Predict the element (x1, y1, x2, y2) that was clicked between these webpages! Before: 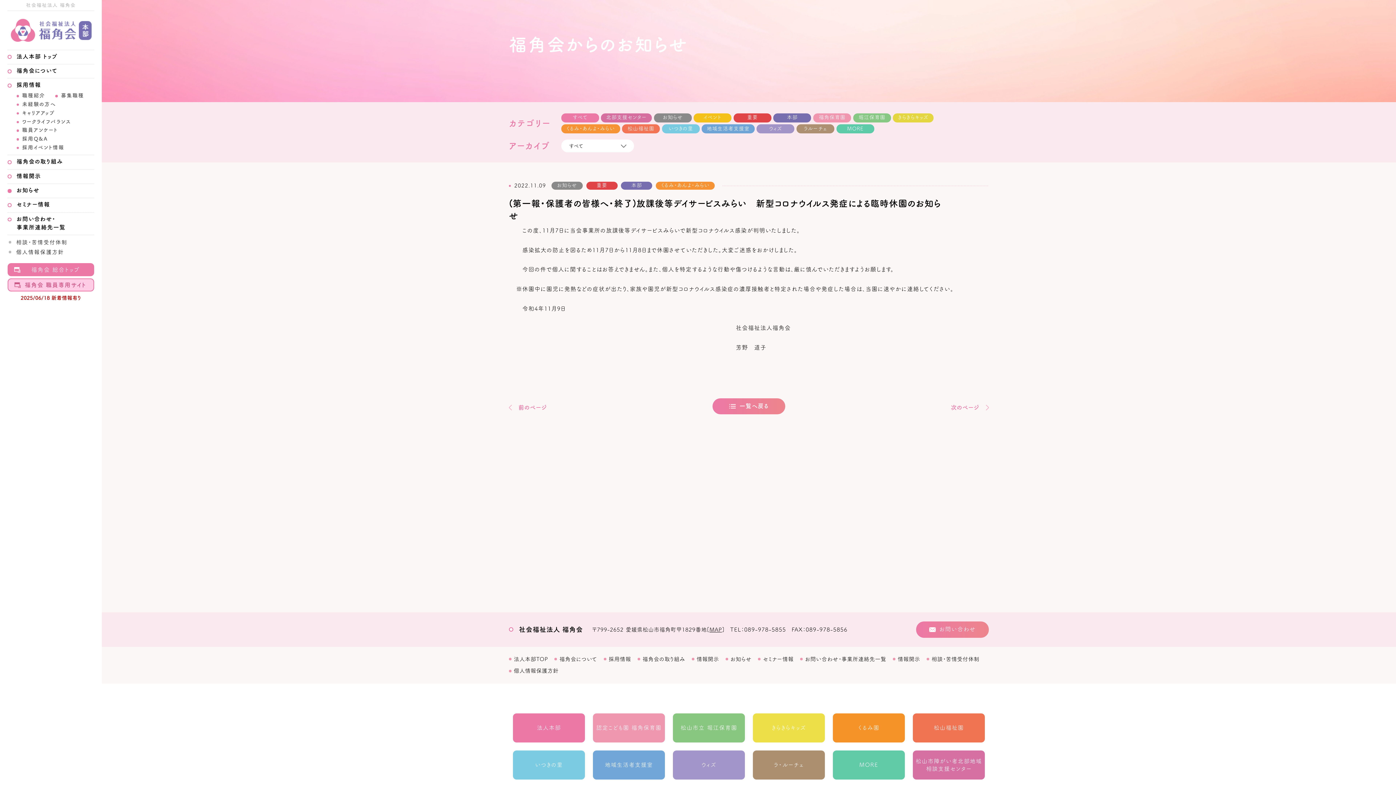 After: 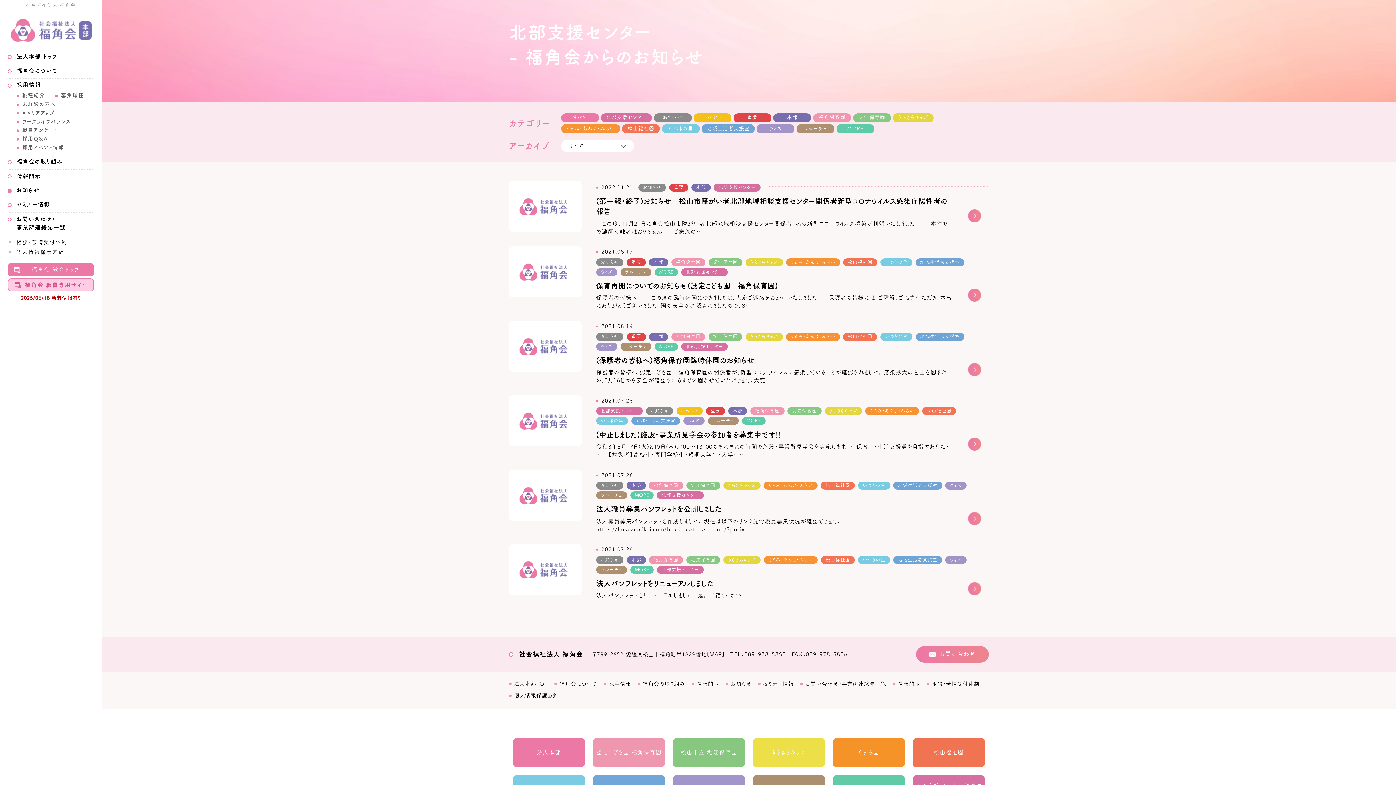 Action: bbox: (601, 113, 652, 122) label: 北部支援センター